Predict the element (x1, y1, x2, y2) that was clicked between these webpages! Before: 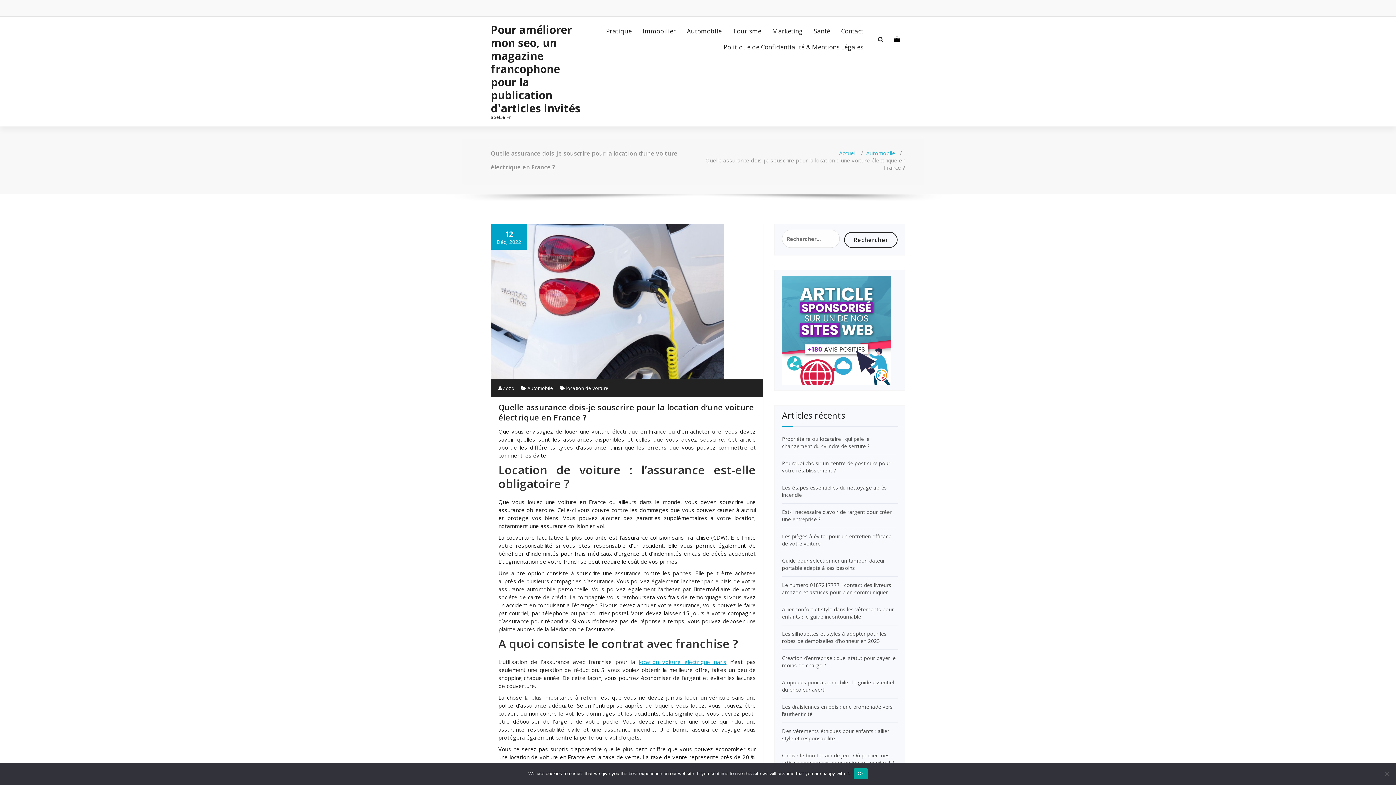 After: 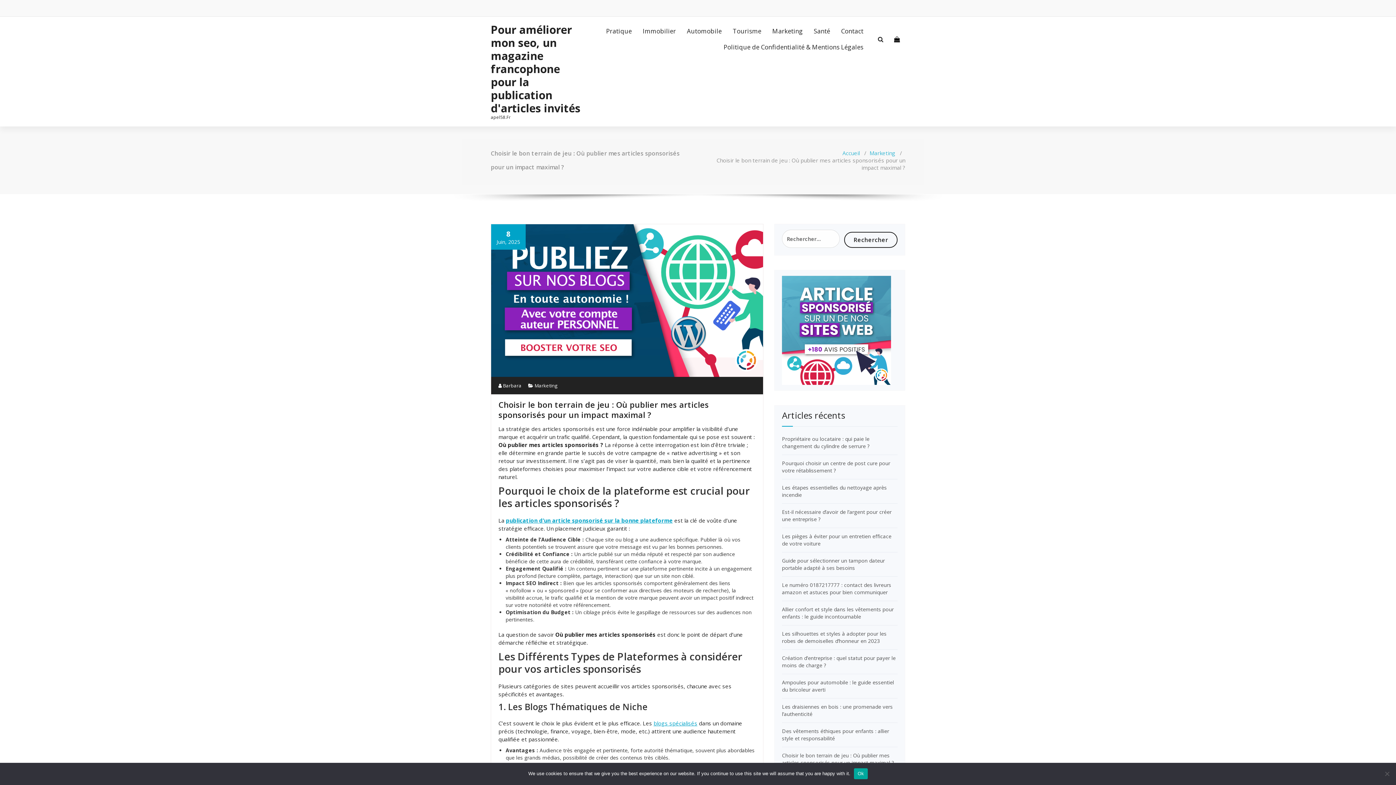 Action: bbox: (782, 752, 894, 766) label: Choisir le bon terrain de jeu : Où publier mes articles sponsorisés pour un impact maximal ?